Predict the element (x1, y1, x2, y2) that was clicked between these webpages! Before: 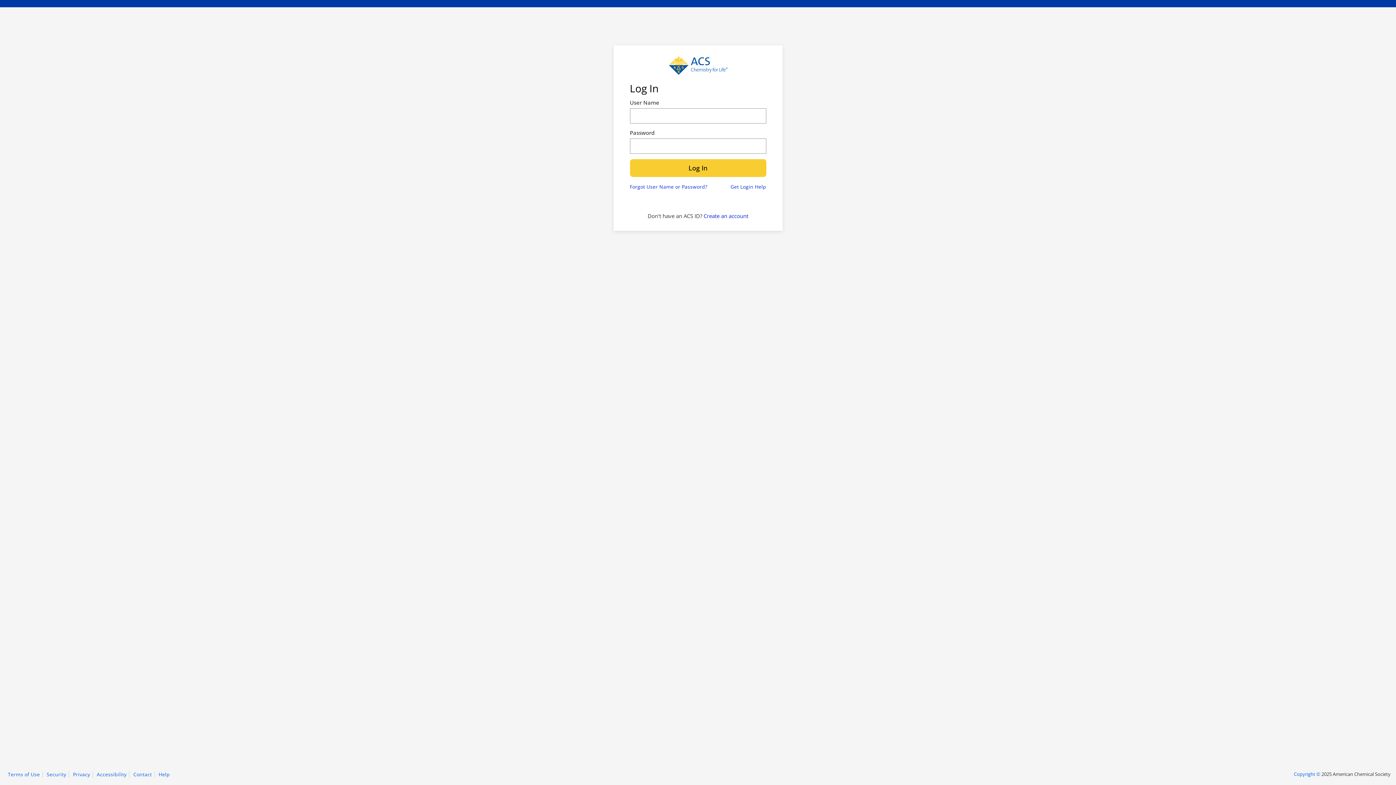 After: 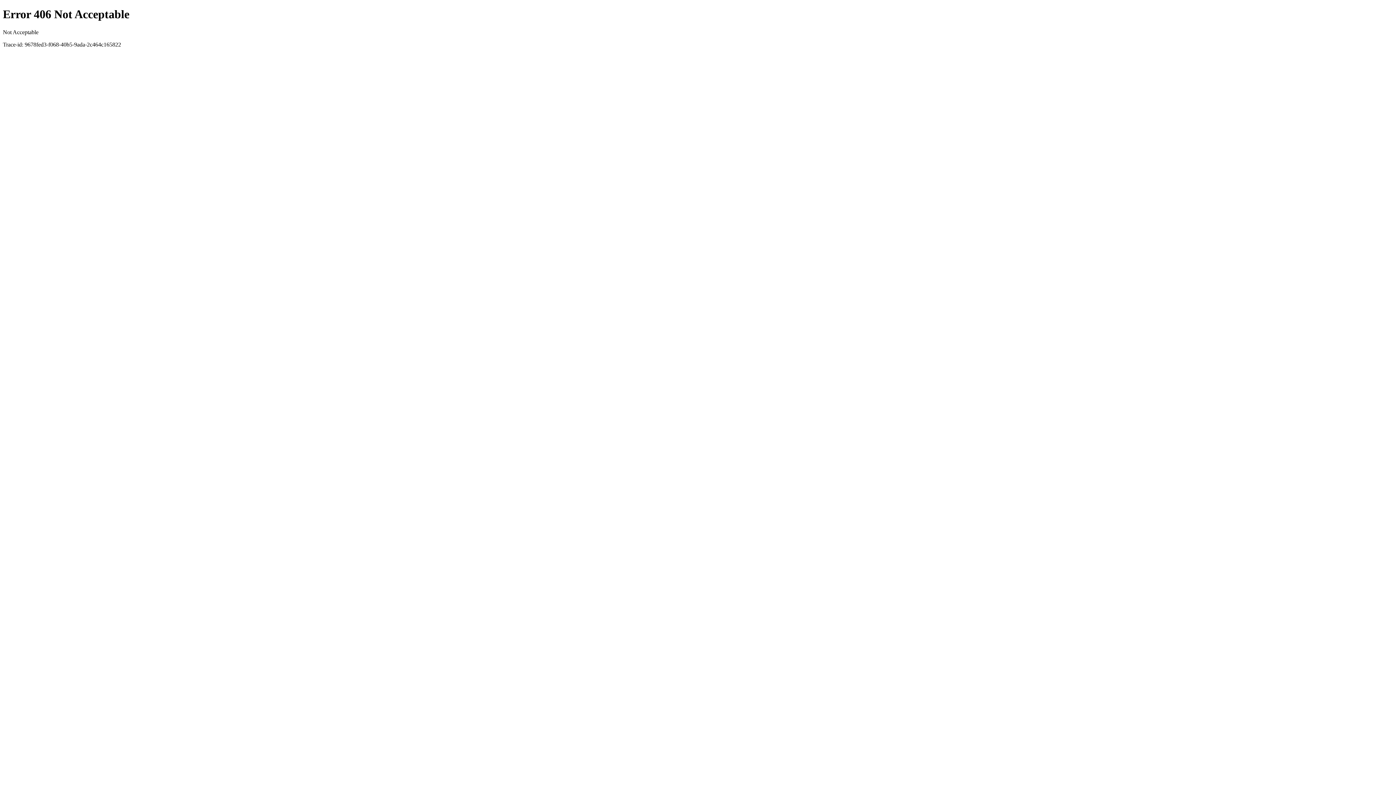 Action: bbox: (94, 771, 129, 778) label: Accessibility